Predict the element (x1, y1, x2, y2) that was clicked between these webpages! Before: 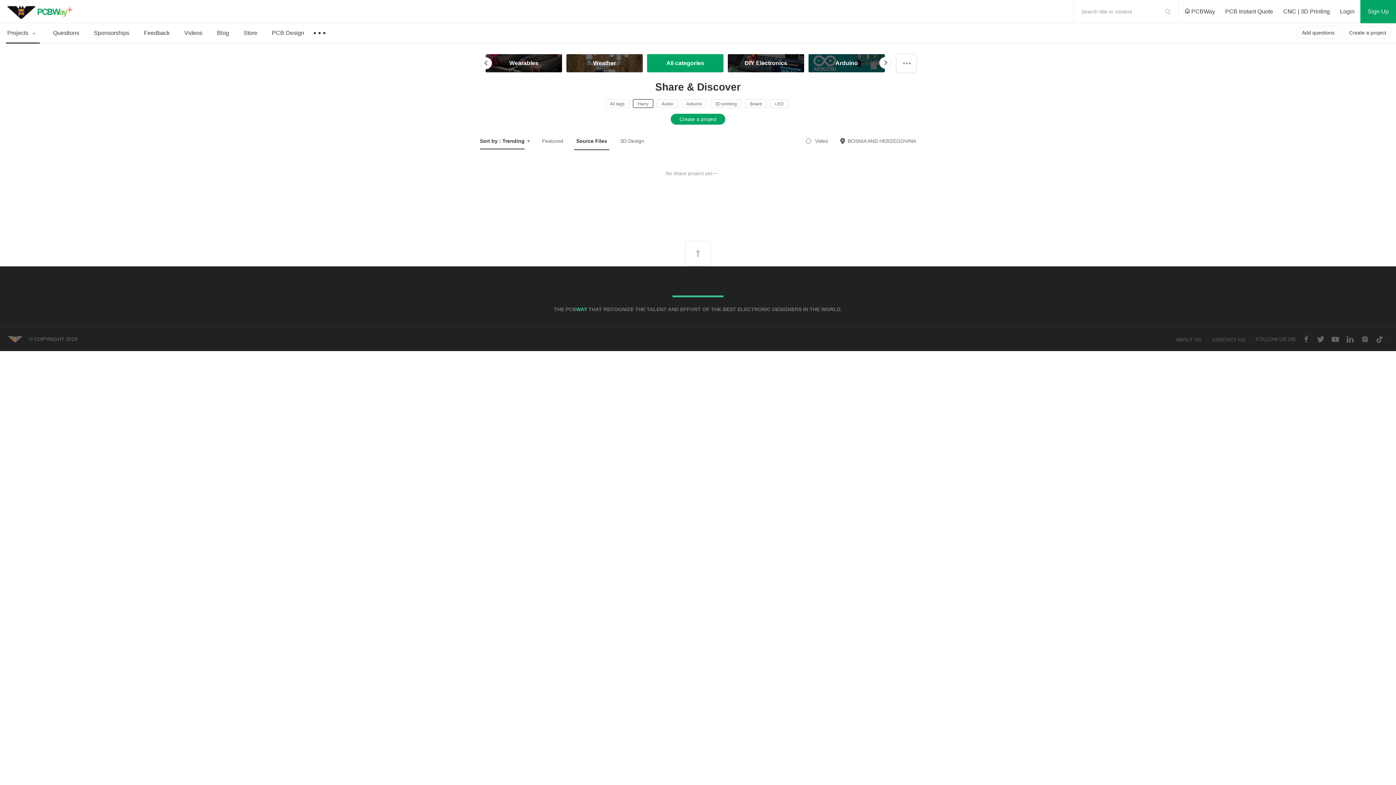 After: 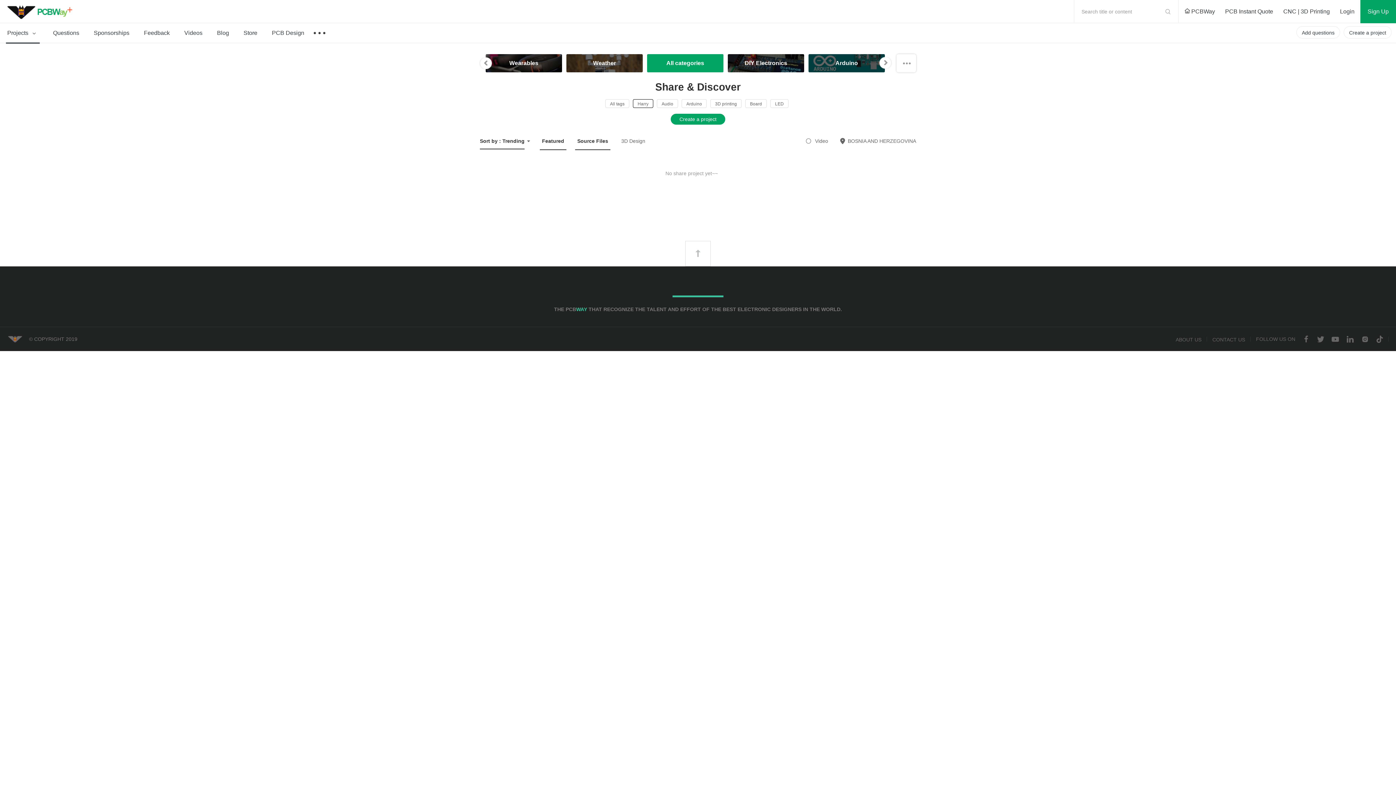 Action: bbox: (540, 132, 565, 150) label: Featured